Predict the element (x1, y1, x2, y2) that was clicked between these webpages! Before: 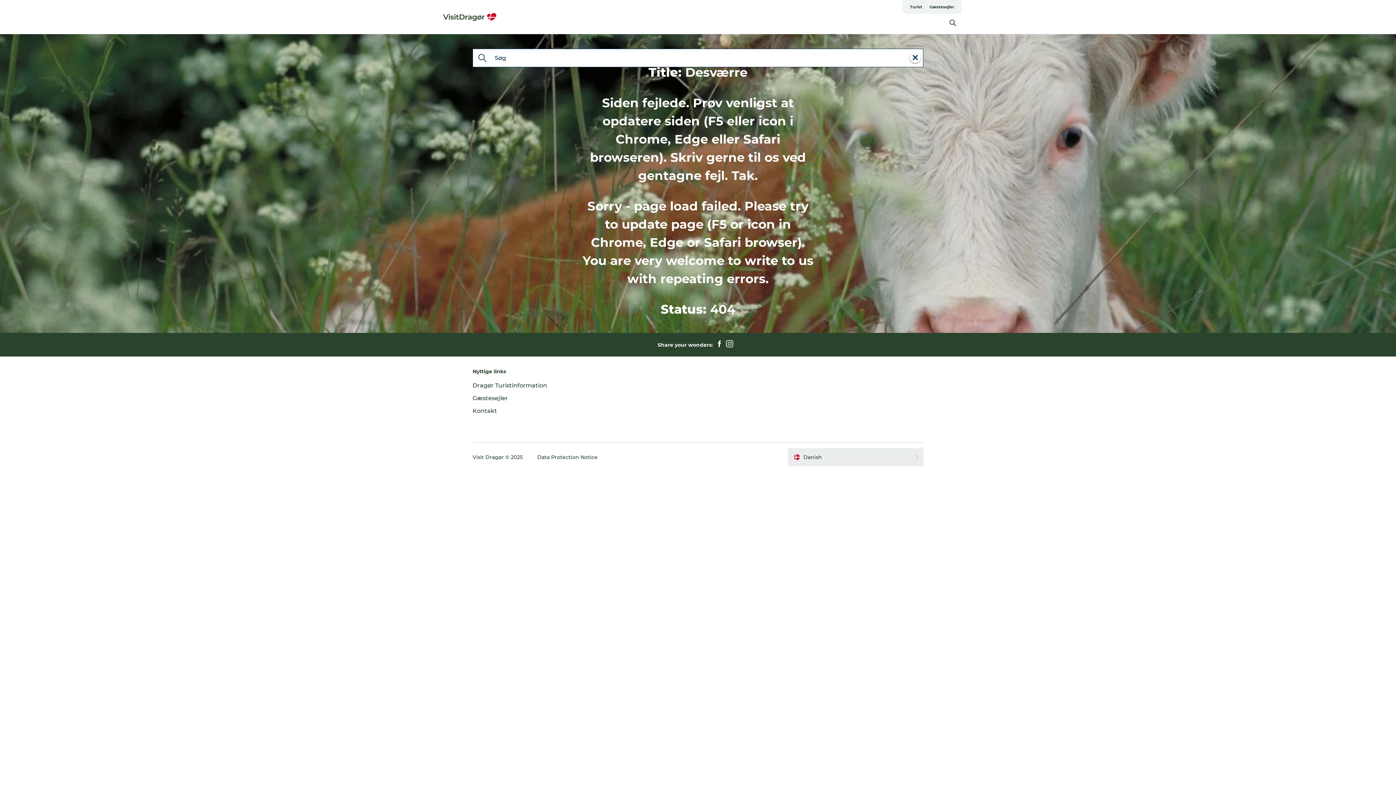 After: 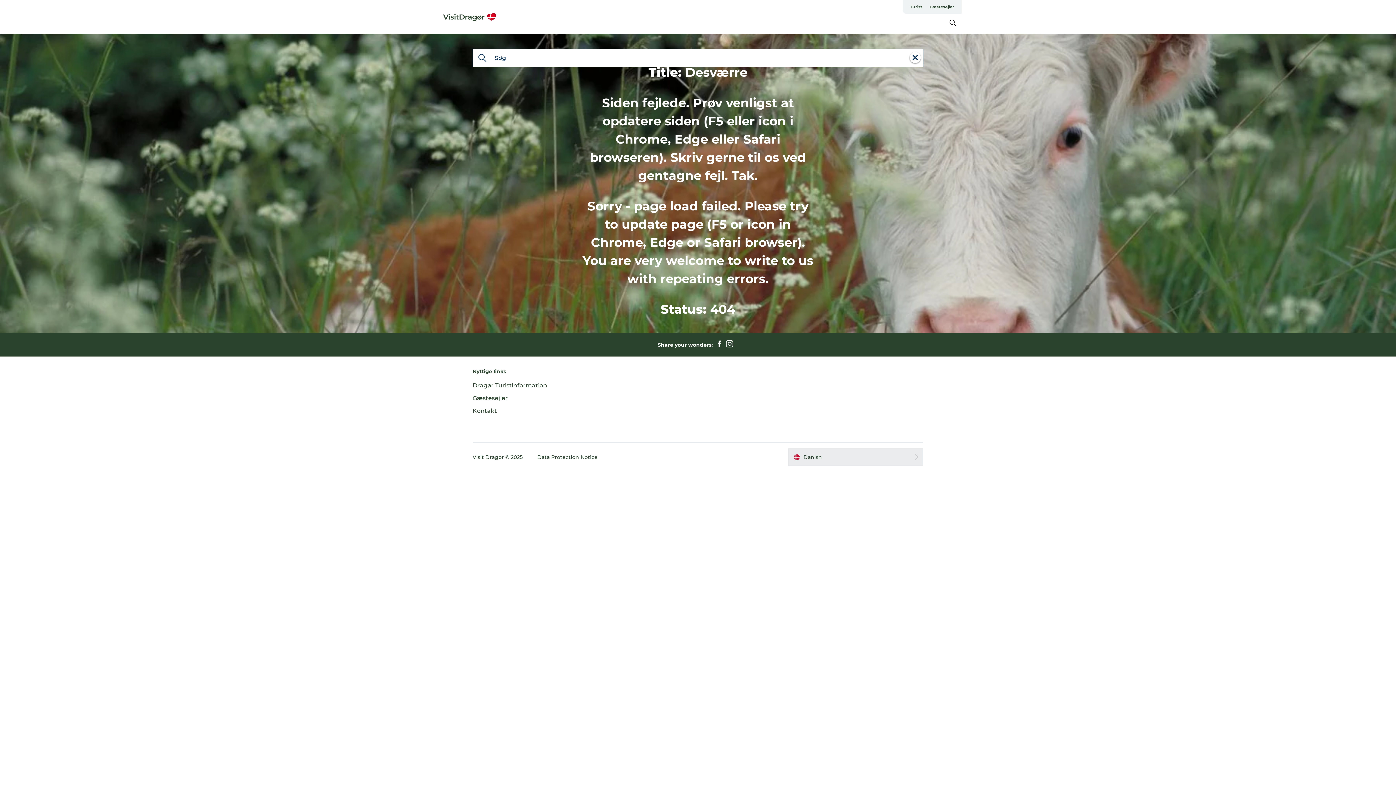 Action: bbox: (472, 382, 547, 388) label: Dragør Turistinformation